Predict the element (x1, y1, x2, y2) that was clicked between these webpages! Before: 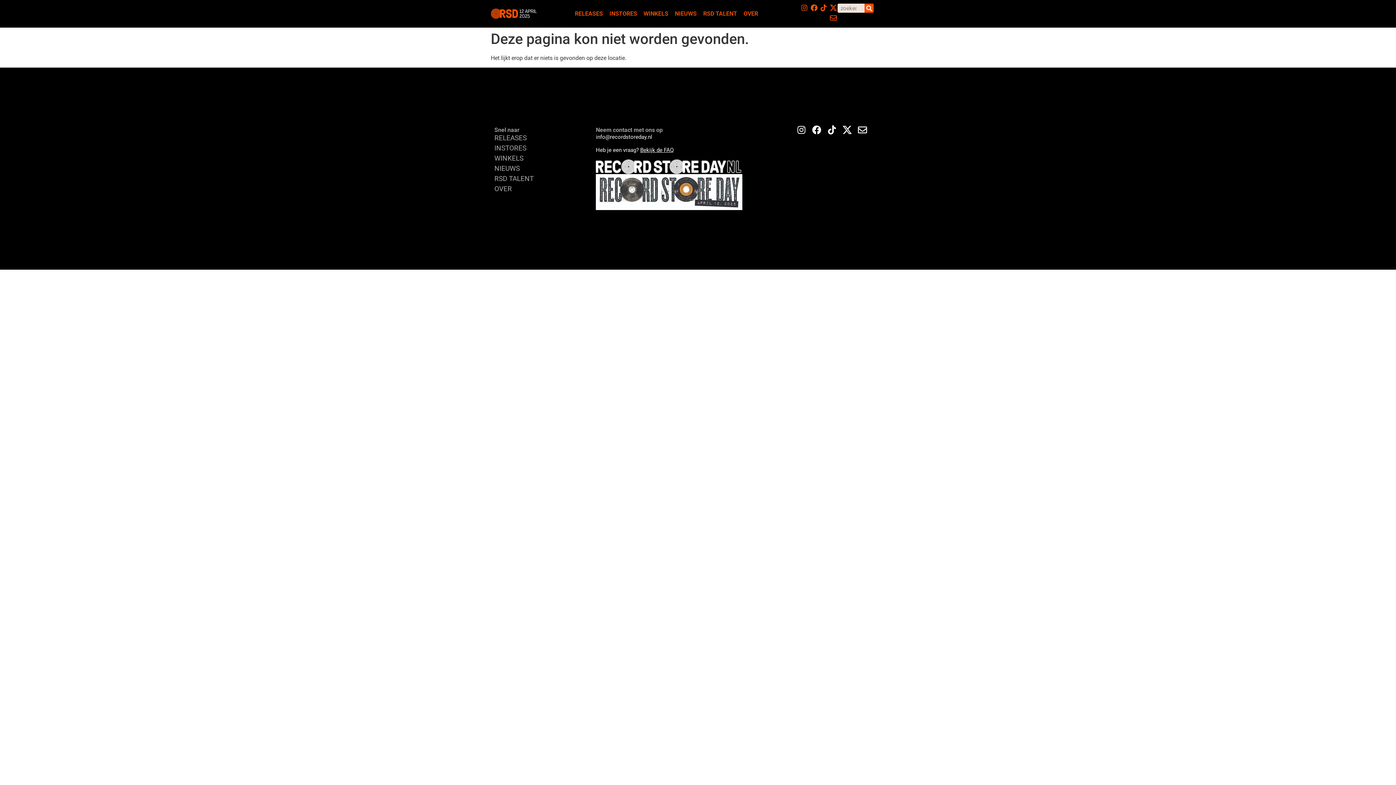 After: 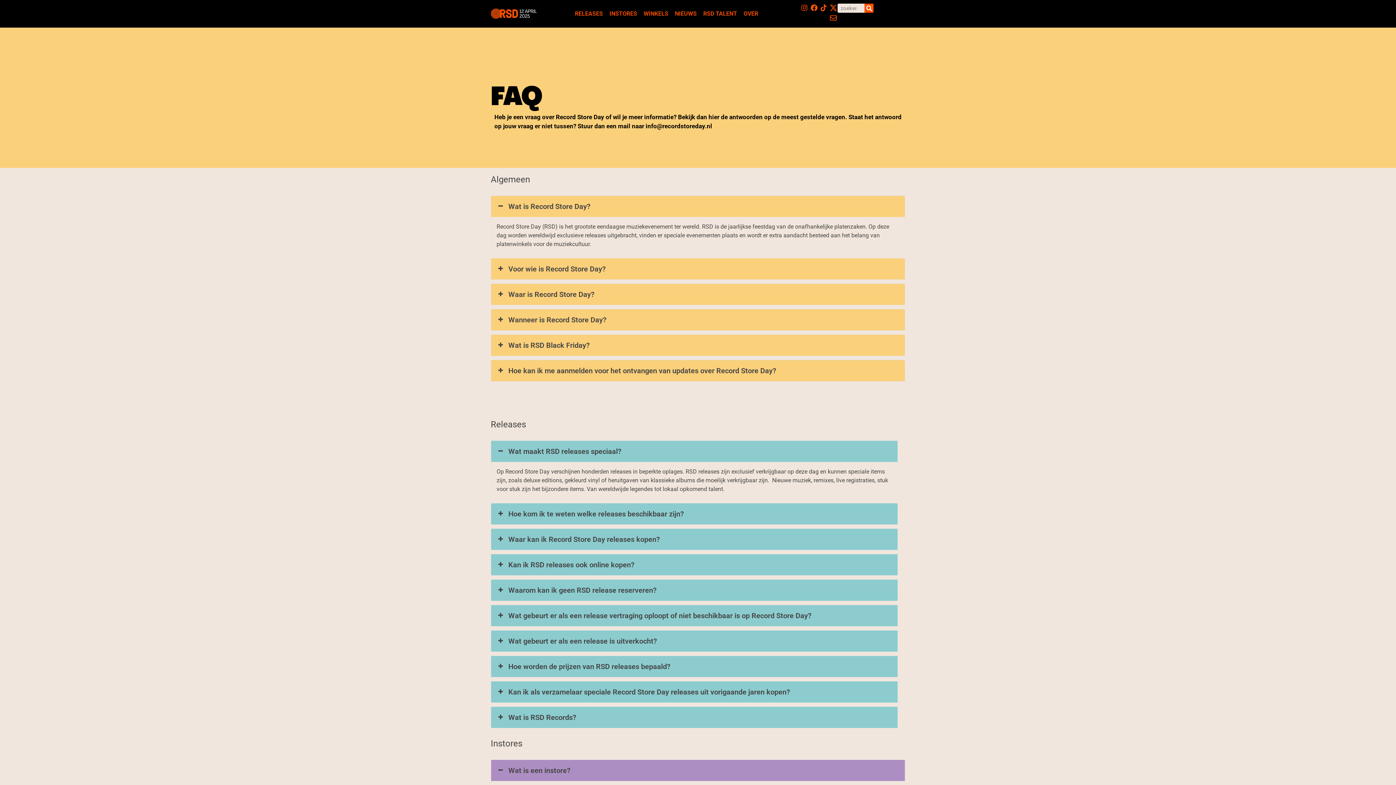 Action: label: Bekijk de FAQ bbox: (640, 146, 673, 153)